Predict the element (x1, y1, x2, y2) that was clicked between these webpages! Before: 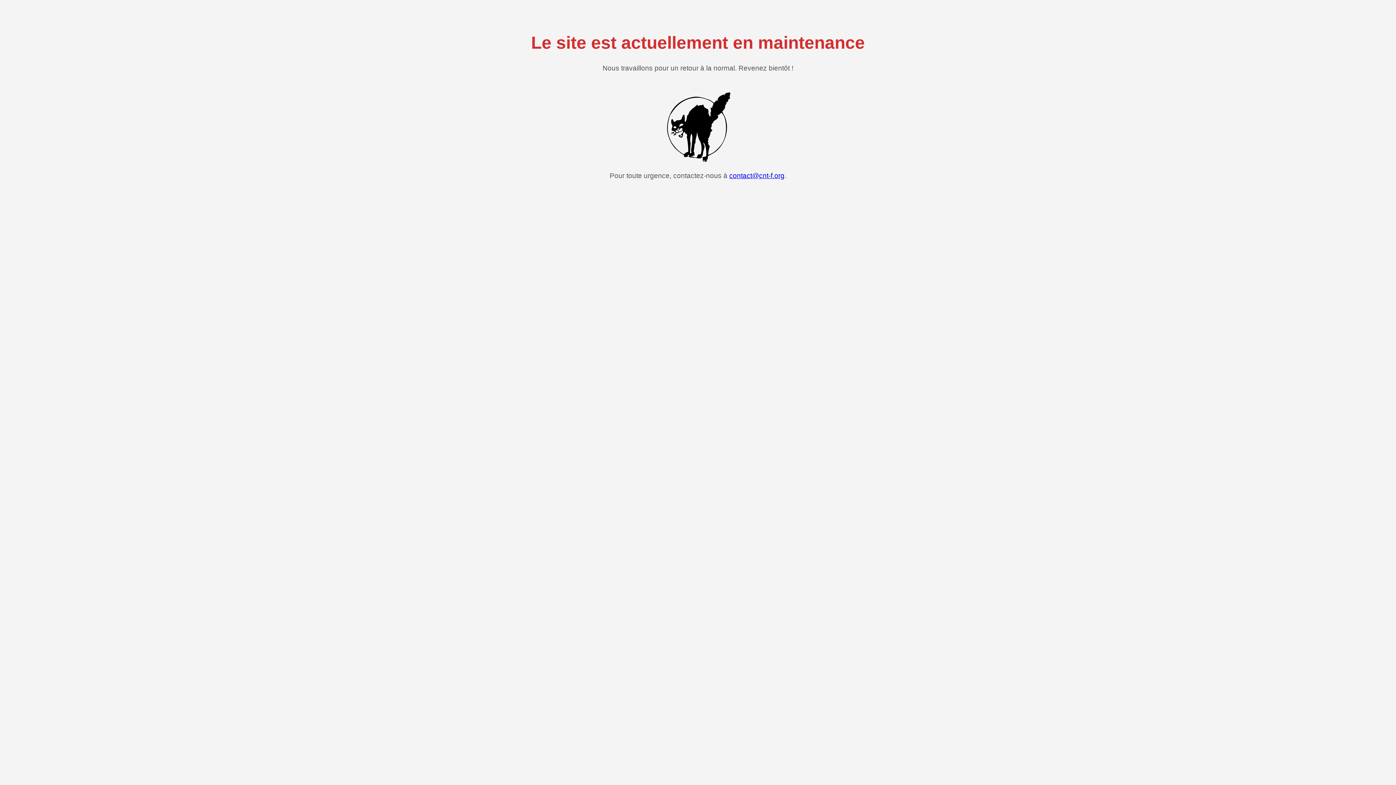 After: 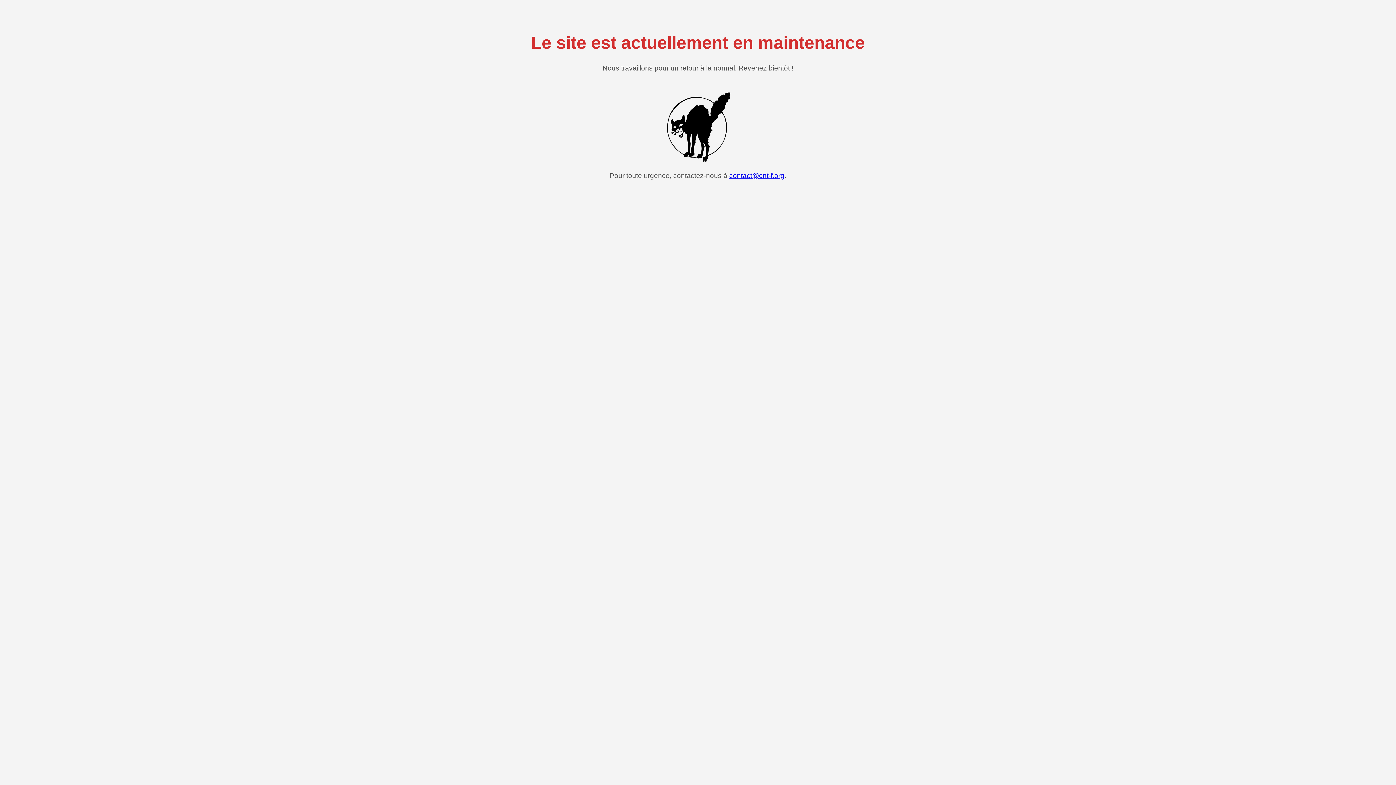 Action: label: contact@cnt-f.org bbox: (729, 171, 784, 179)